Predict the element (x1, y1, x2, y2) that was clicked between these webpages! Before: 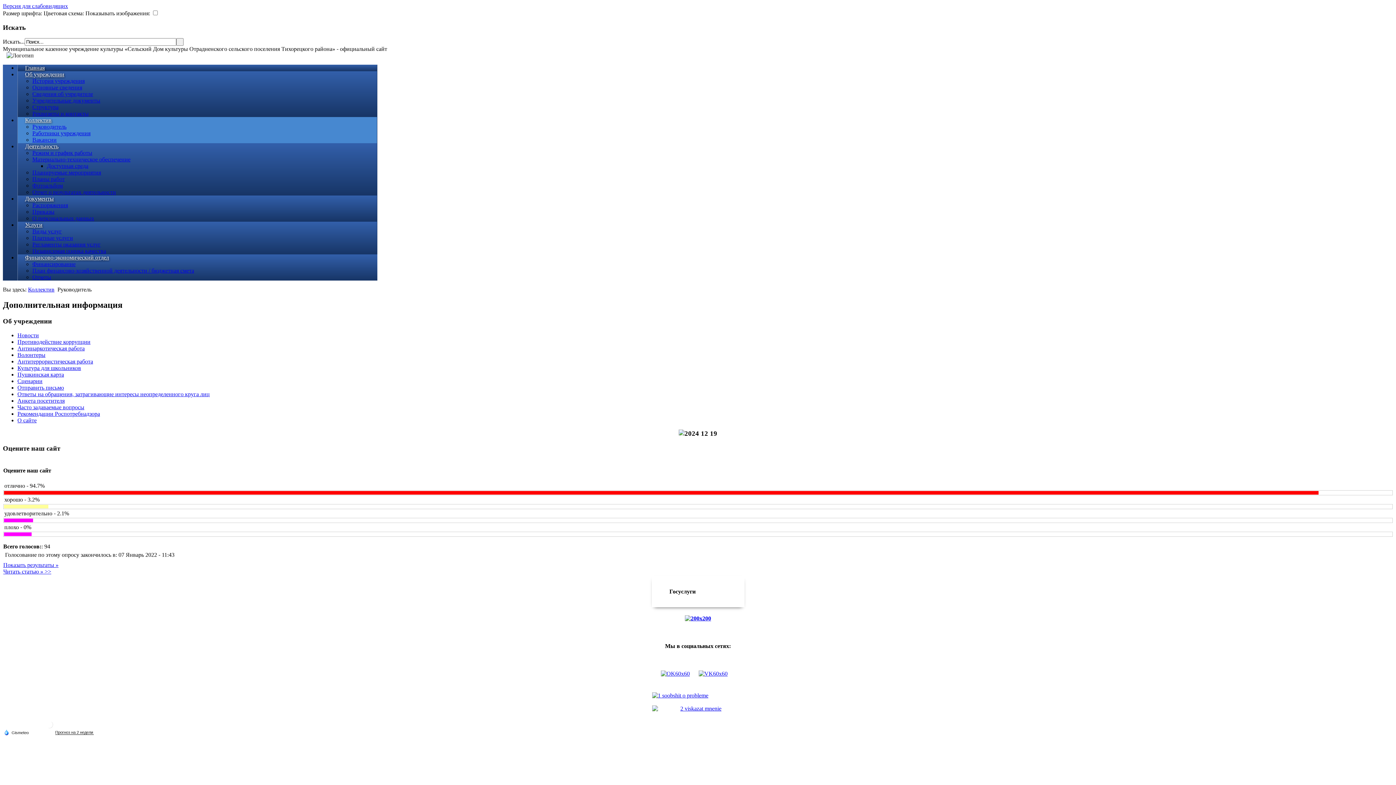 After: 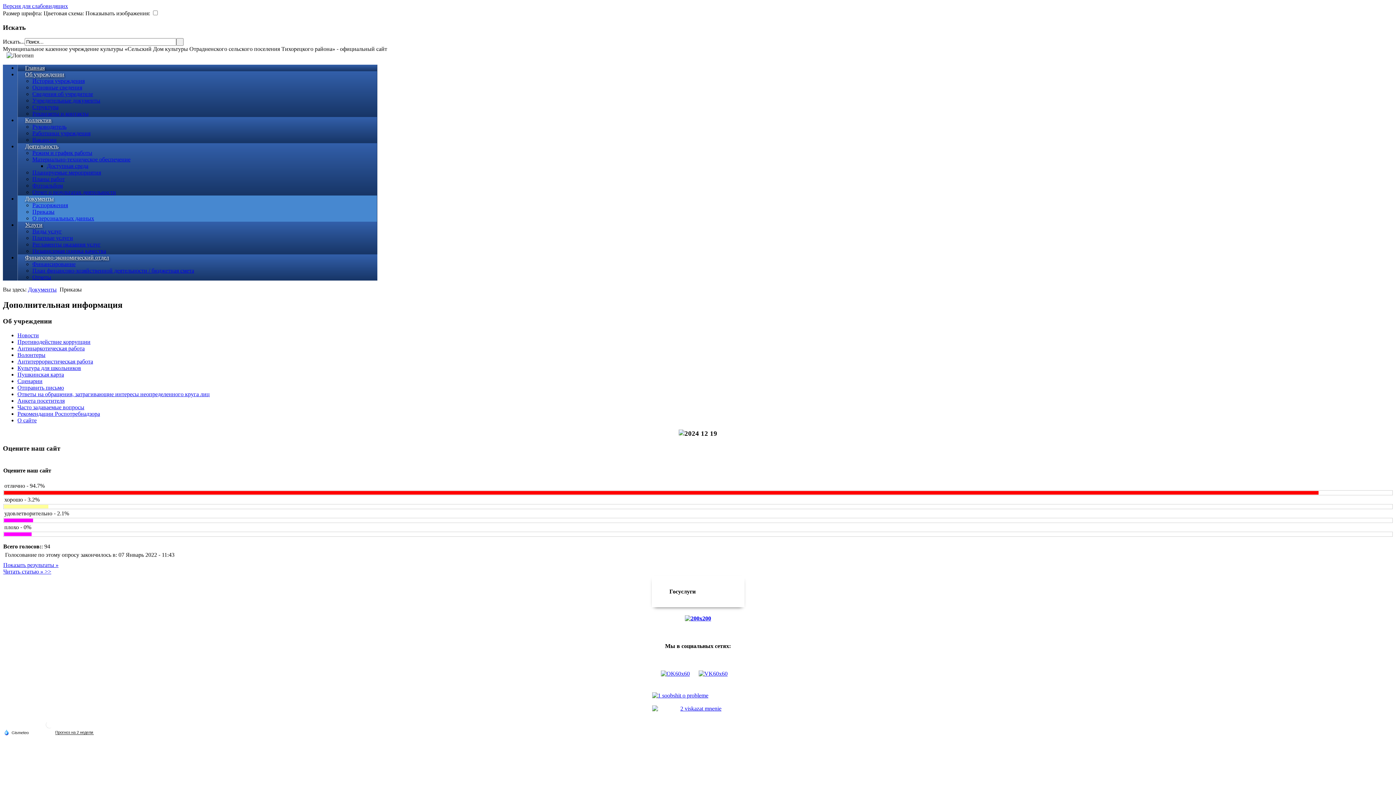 Action: bbox: (32, 208, 54, 215) label: Приказы